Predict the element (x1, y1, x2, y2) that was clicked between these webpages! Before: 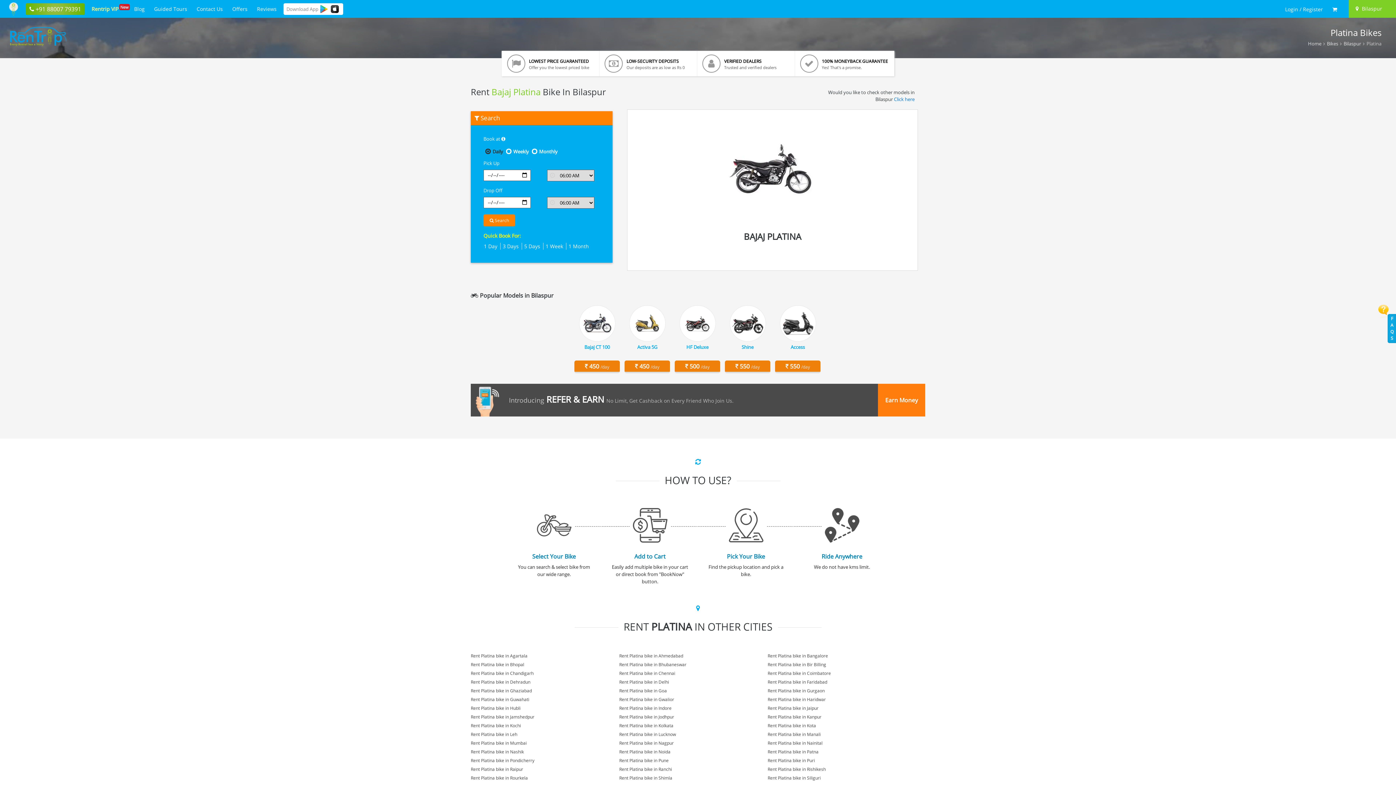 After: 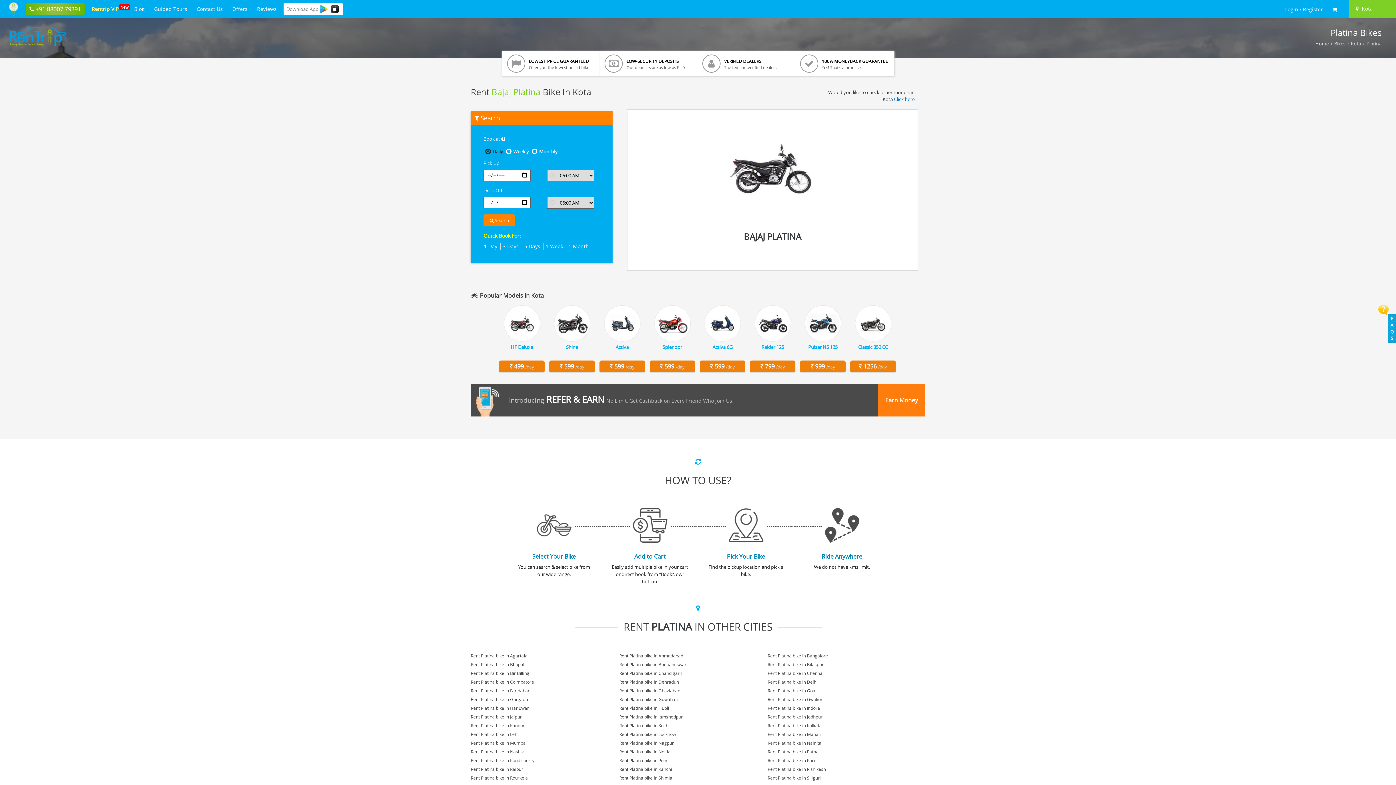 Action: bbox: (767, 722, 816, 729) label: Rent Platina bike in Kota